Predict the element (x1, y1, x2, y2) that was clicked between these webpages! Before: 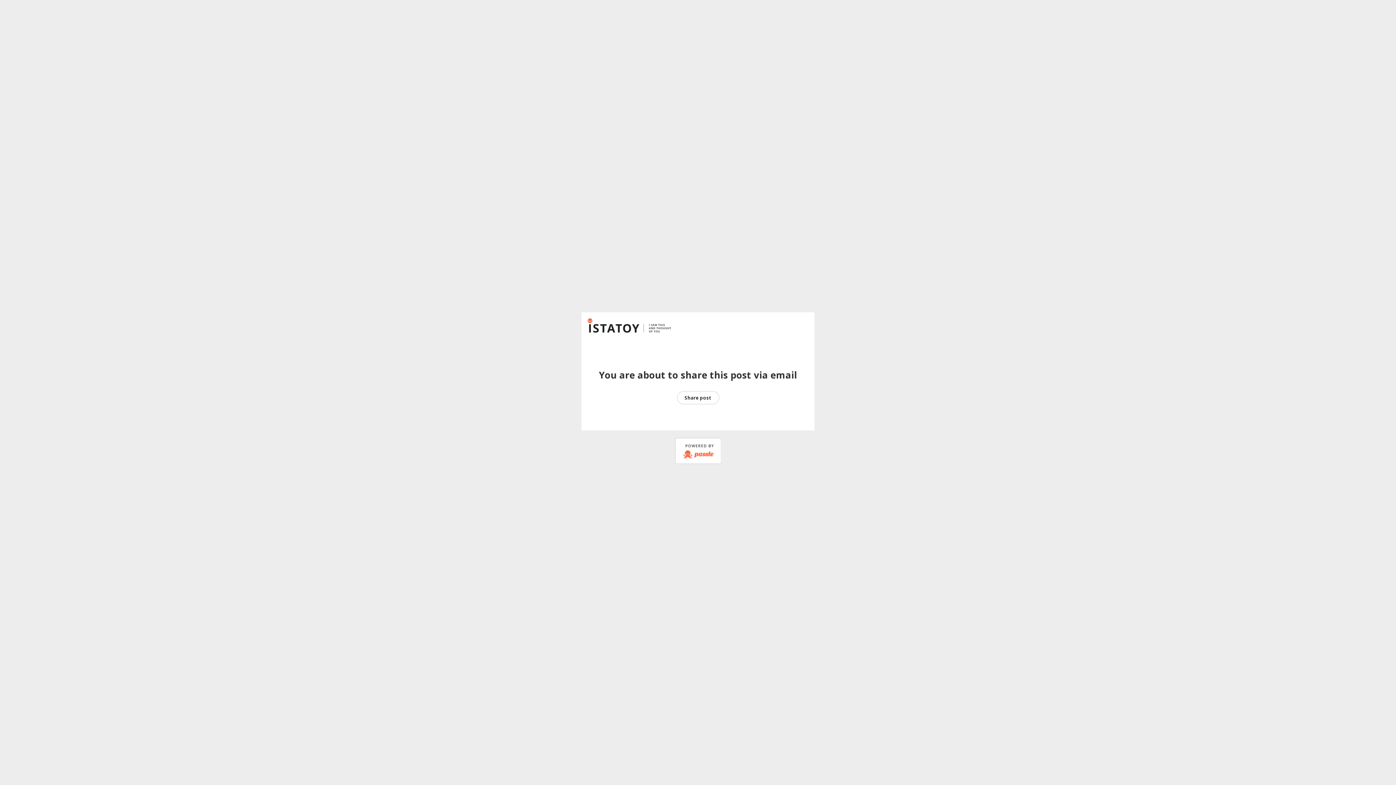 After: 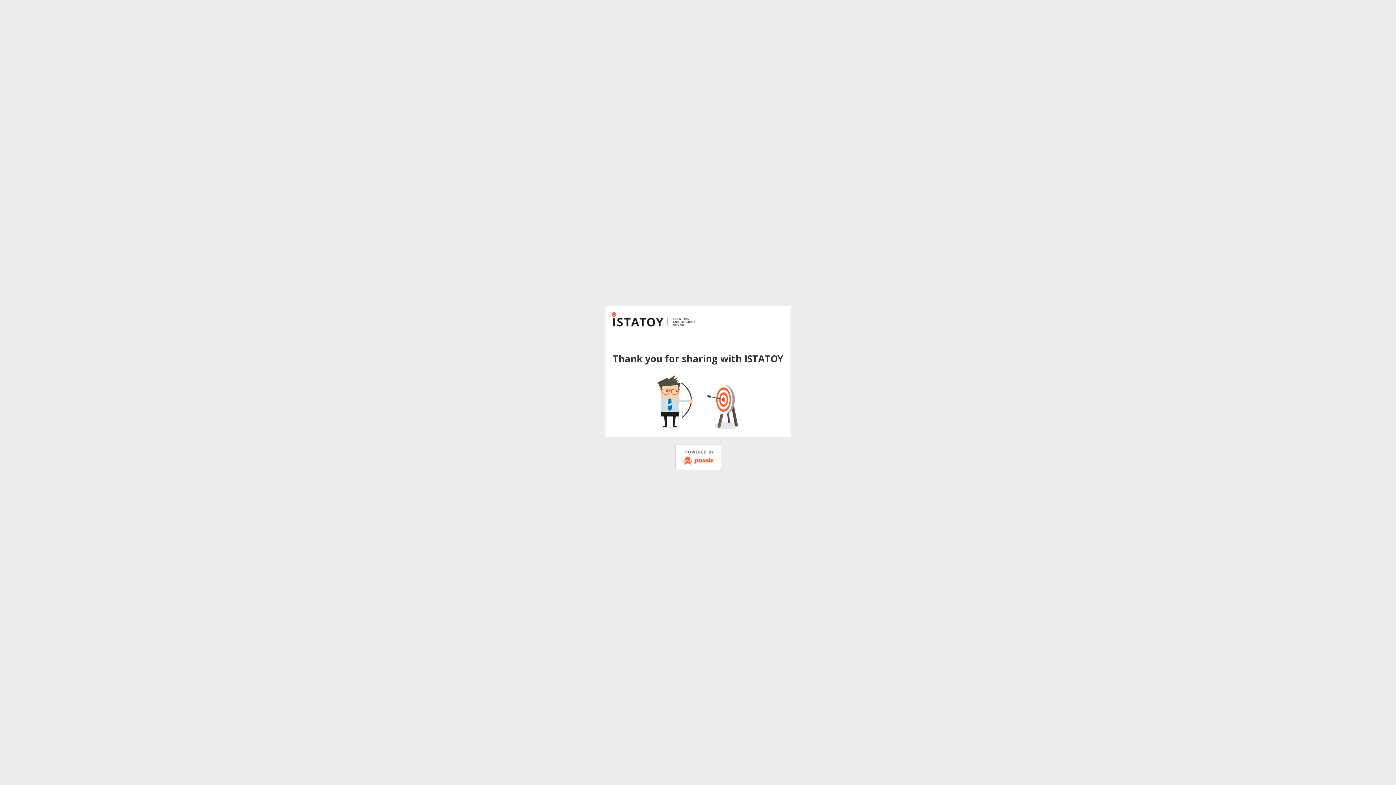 Action: label: Share post bbox: (677, 391, 719, 404)